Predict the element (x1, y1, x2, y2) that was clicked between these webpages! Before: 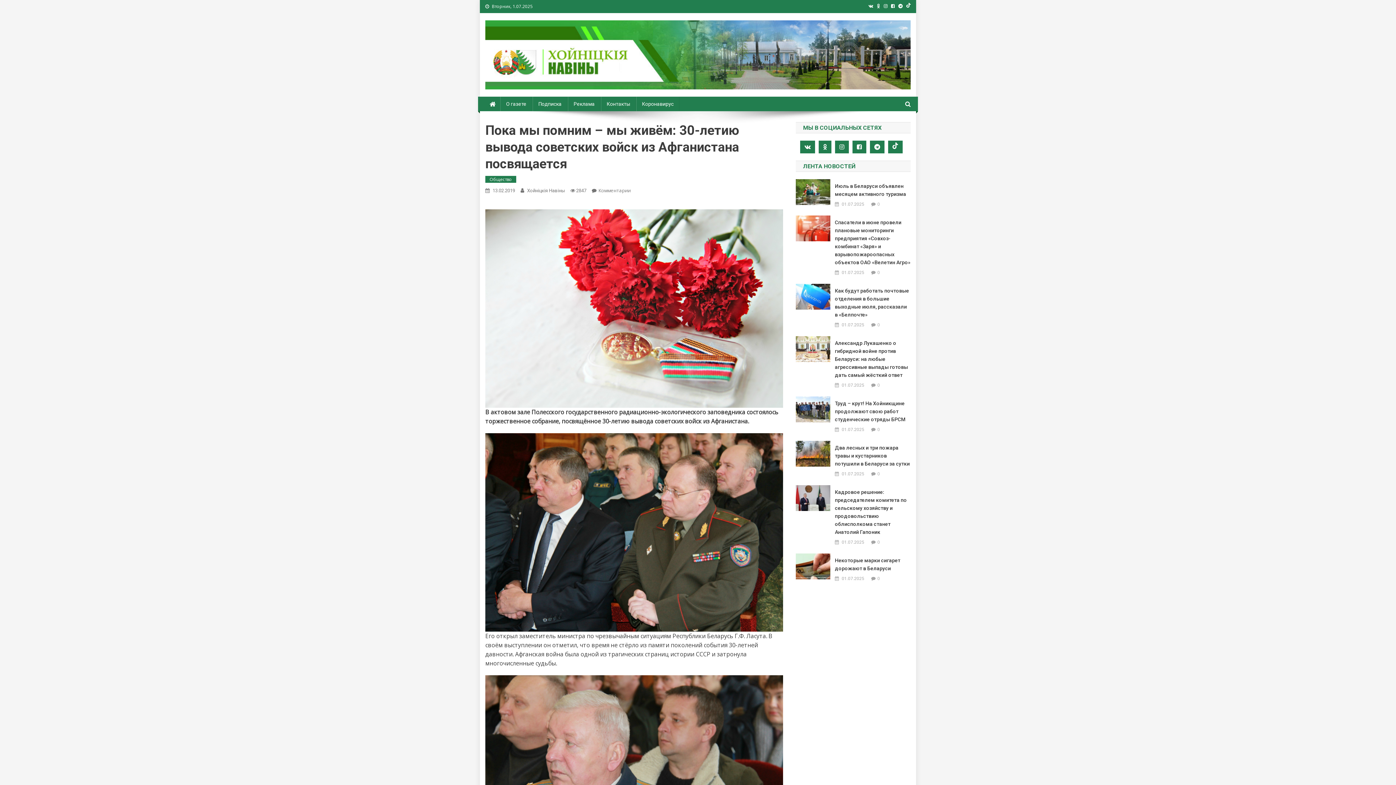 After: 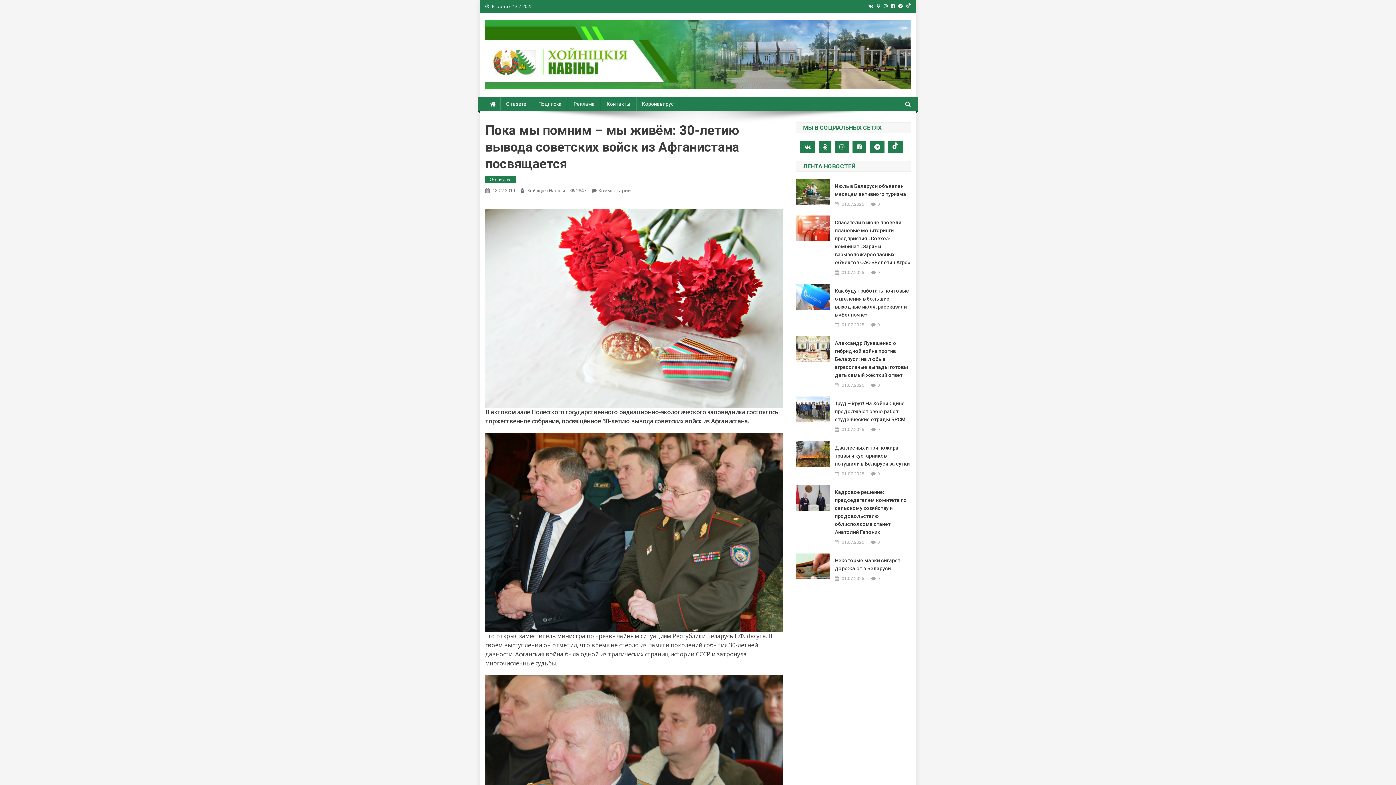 Action: bbox: (877, 4, 880, 8)